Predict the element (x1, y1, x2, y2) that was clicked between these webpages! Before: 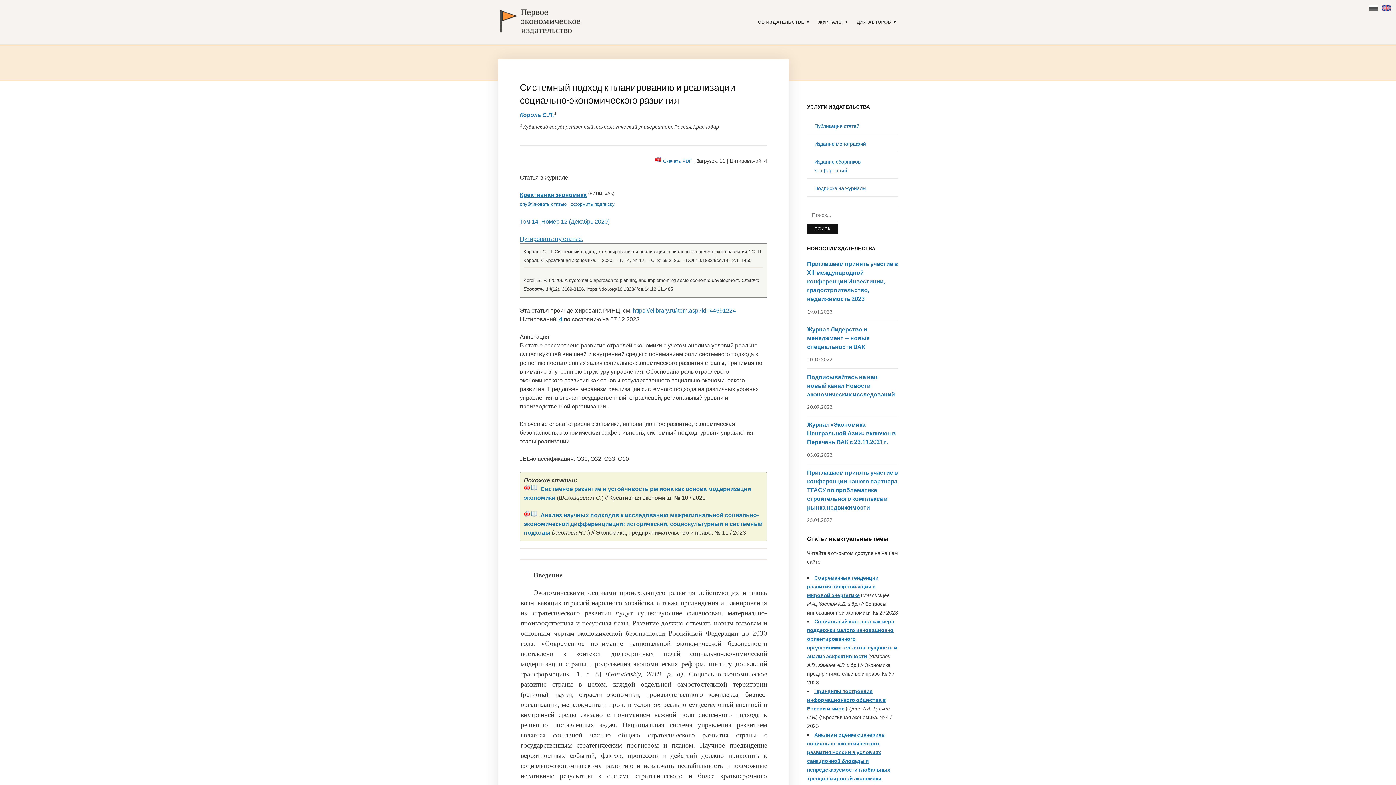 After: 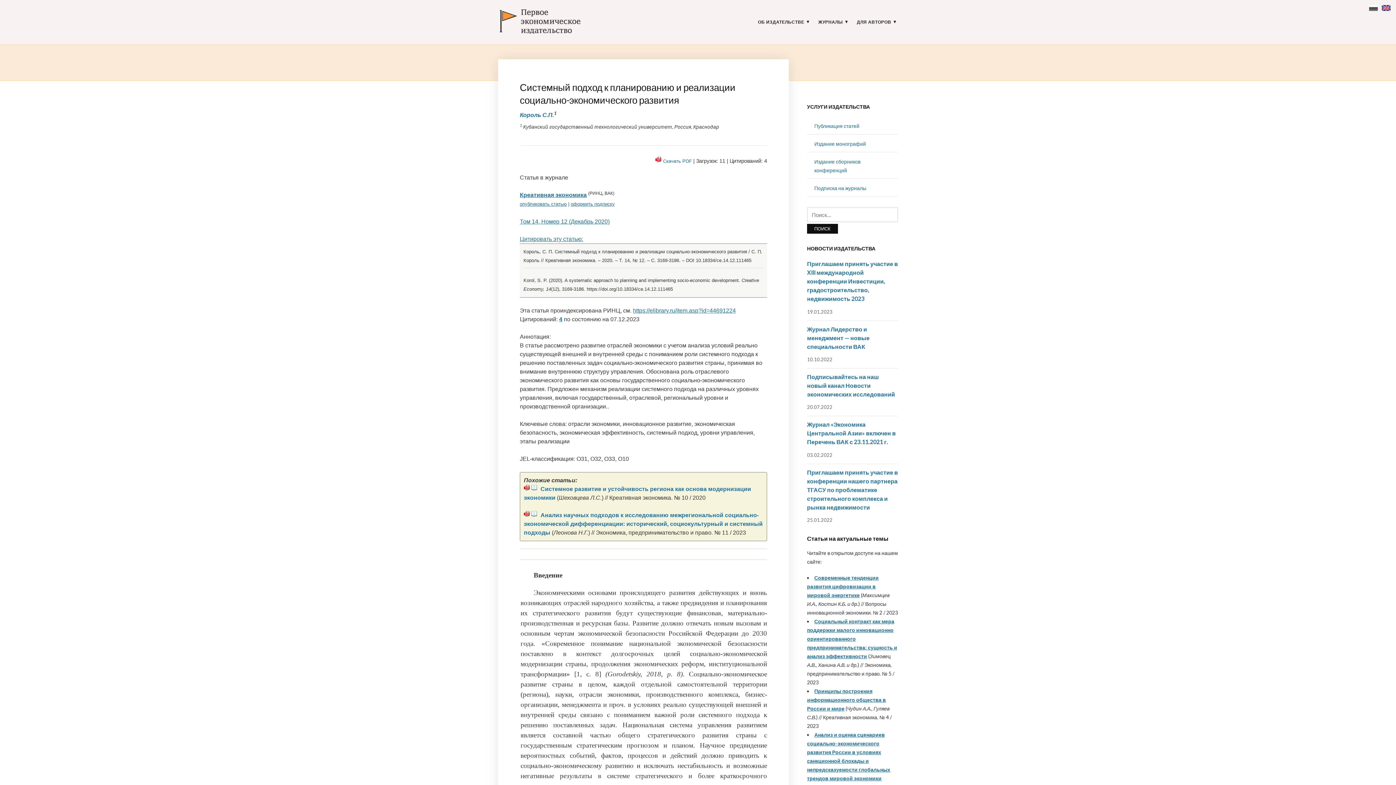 Action: bbox: (1369, 3, 1380, 9) label:  